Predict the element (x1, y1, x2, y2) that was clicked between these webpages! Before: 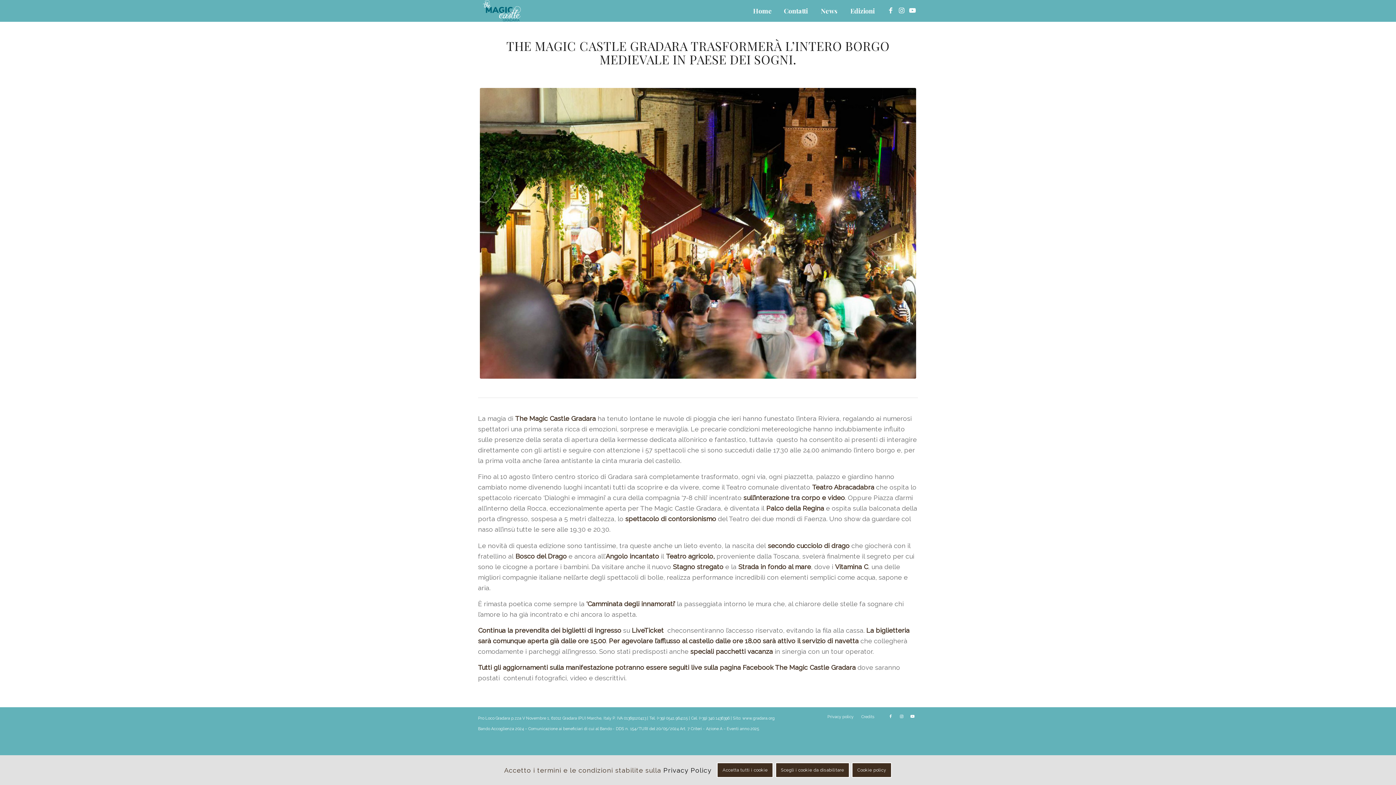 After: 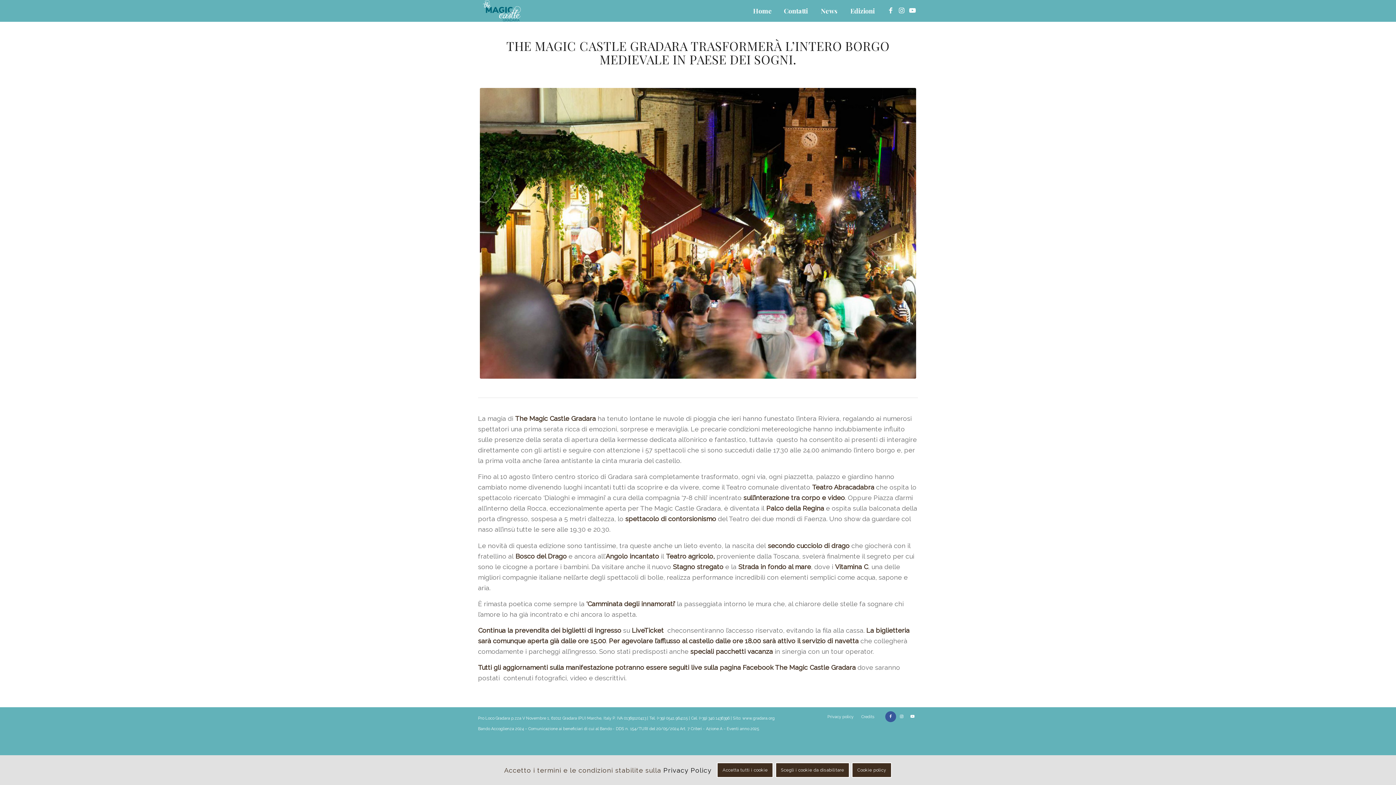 Action: label: Collegamento a Facebook bbox: (885, 711, 896, 722)